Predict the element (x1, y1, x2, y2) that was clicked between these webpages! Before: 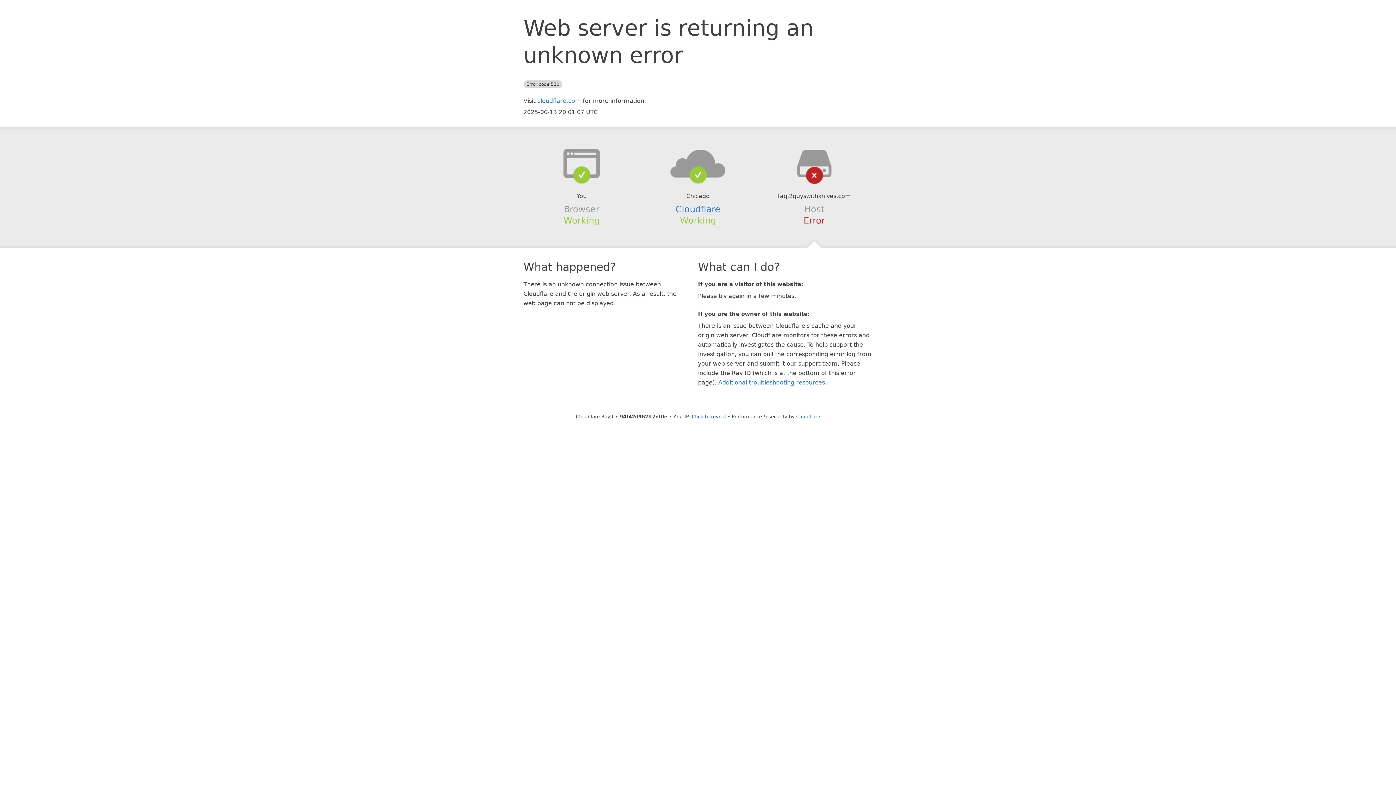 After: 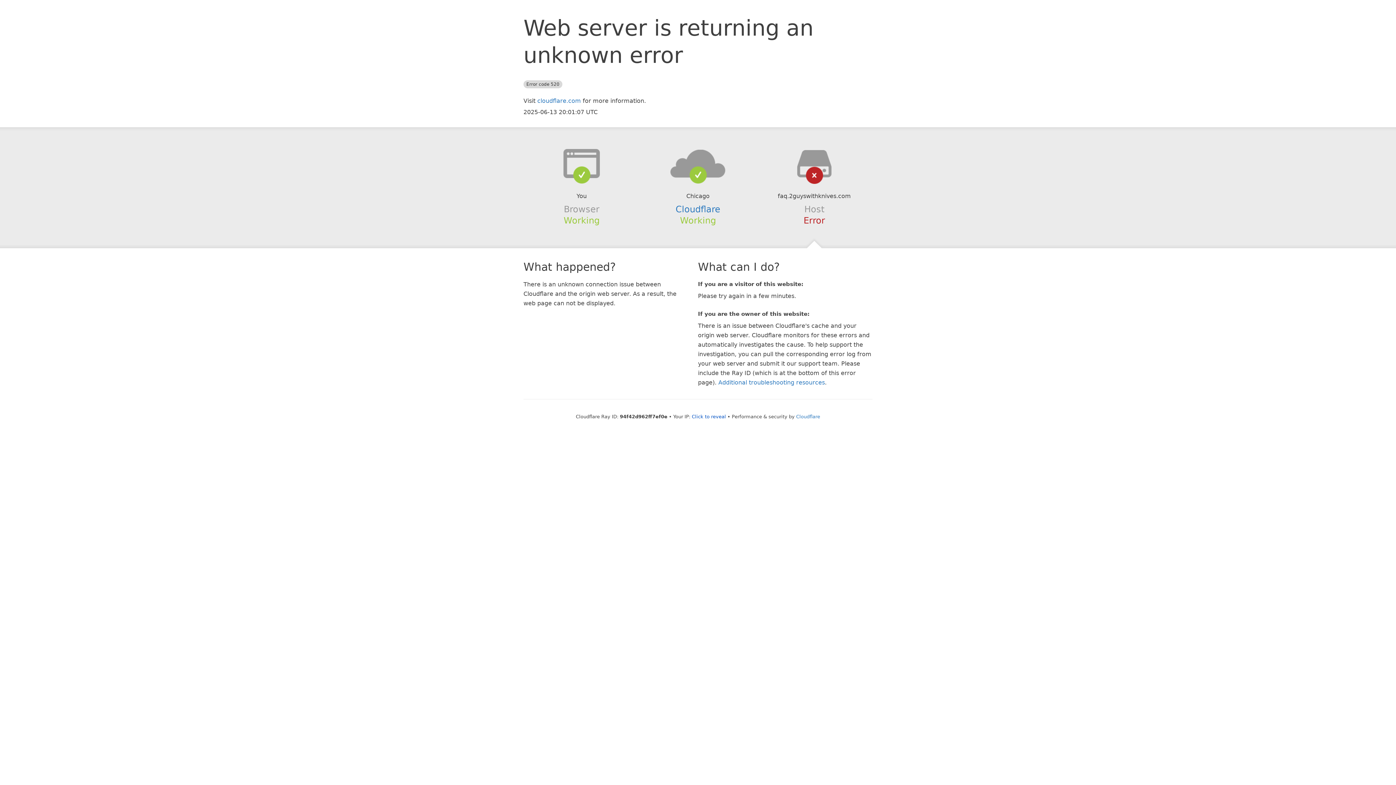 Action: bbox: (639, 148, 756, 178)